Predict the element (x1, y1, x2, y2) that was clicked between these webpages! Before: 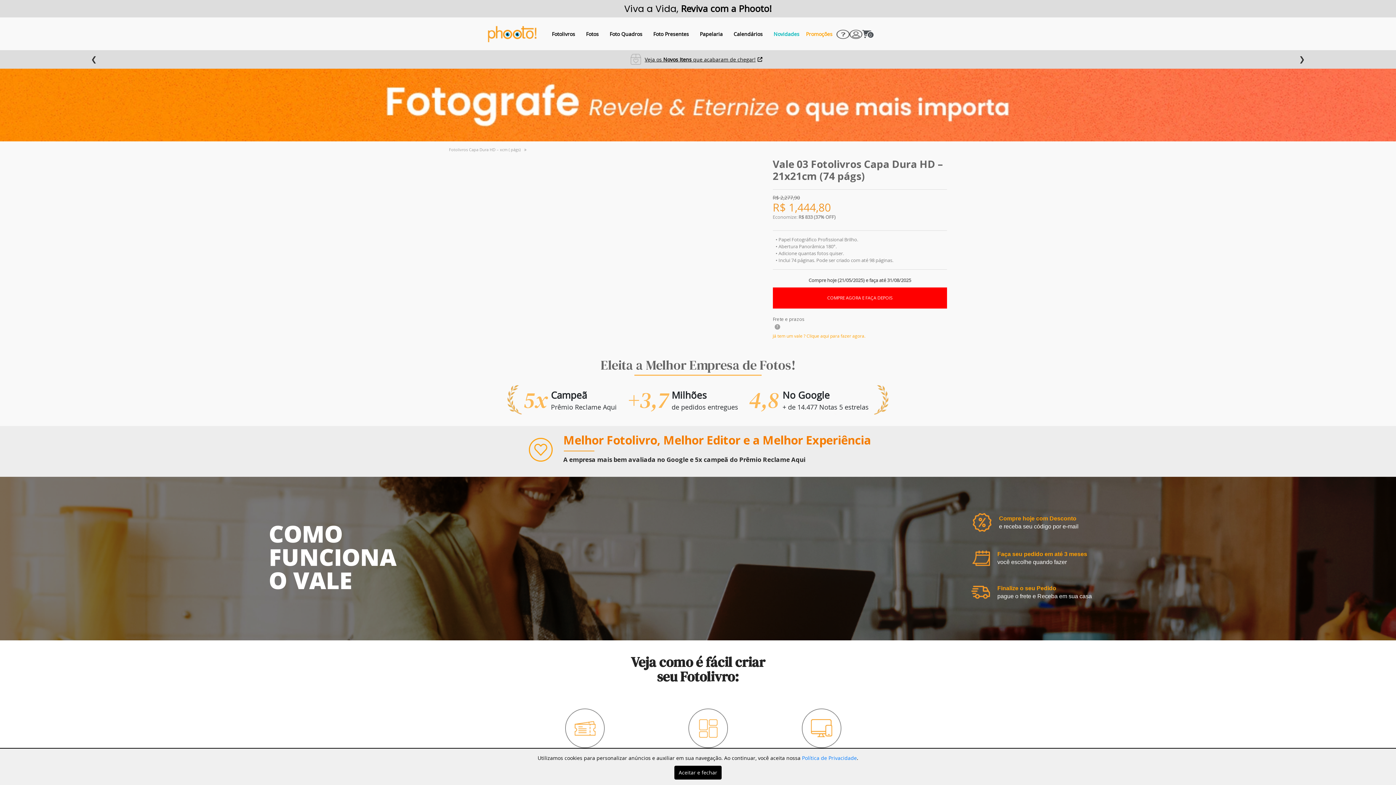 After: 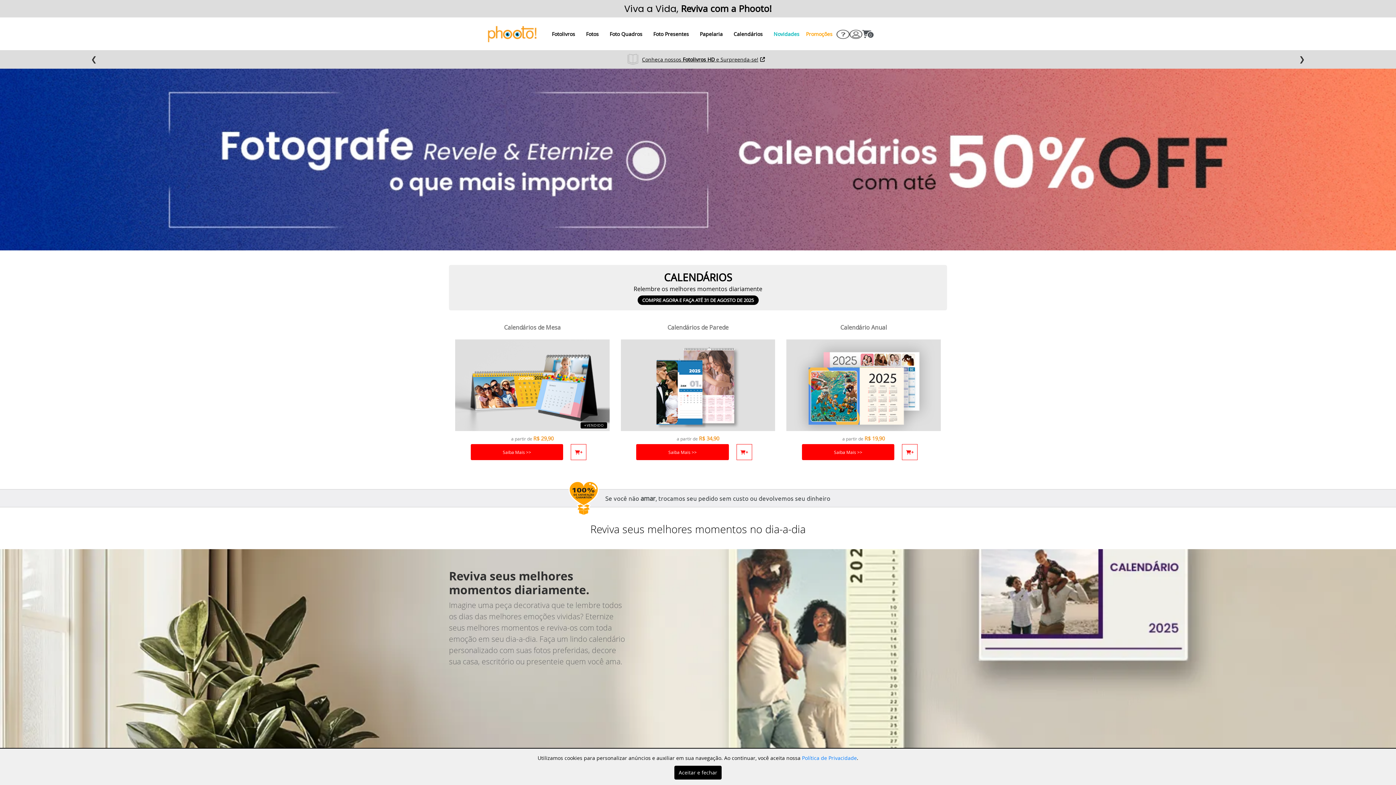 Action: label: Calendários bbox: (728, 24, 768, 43)